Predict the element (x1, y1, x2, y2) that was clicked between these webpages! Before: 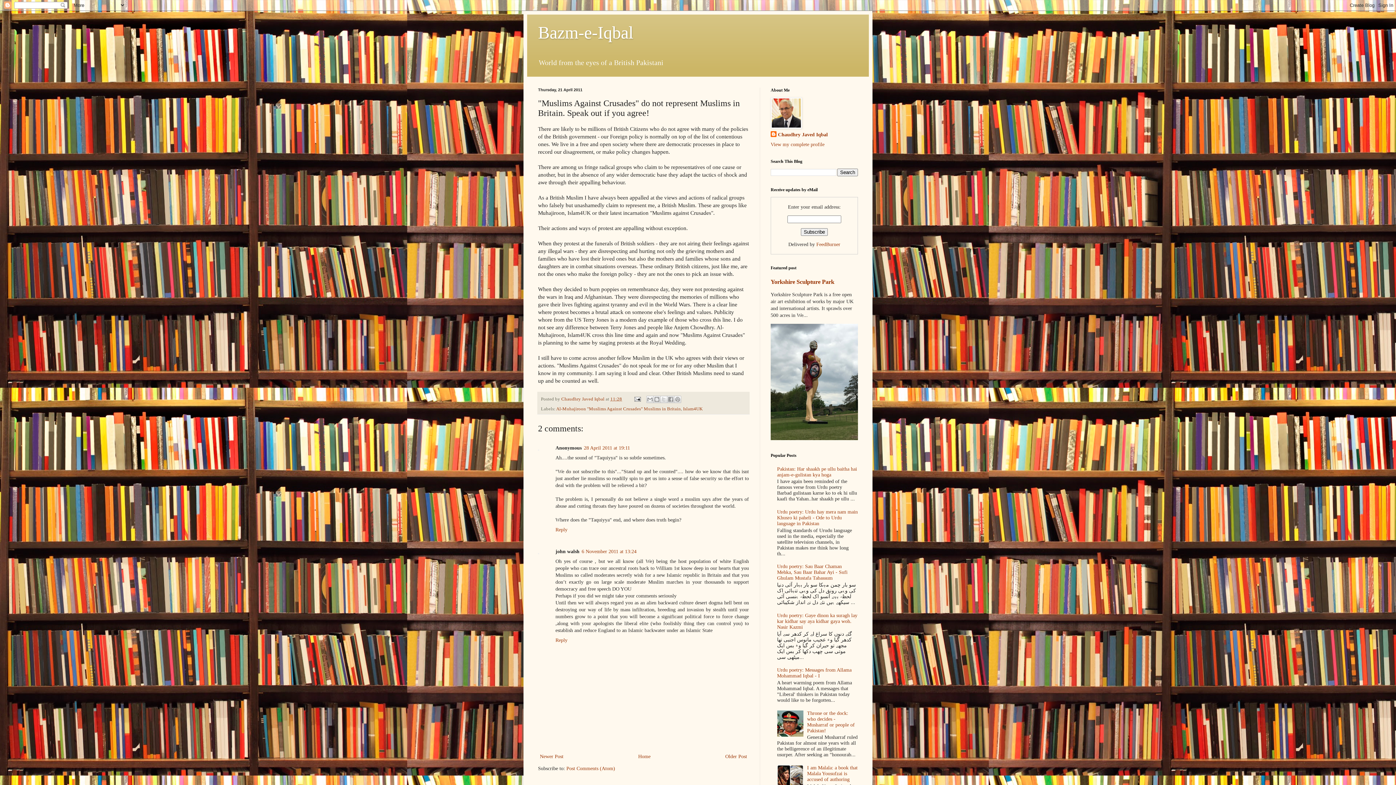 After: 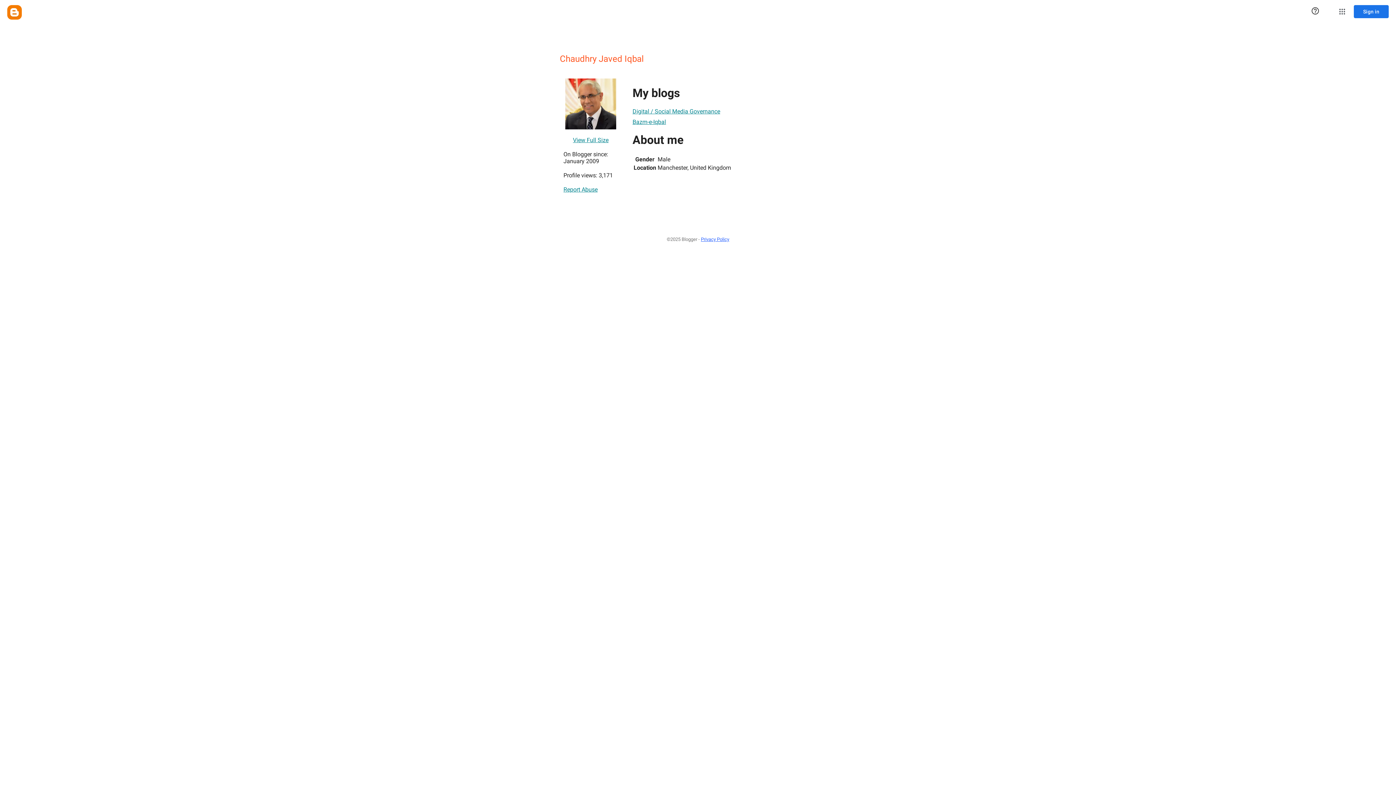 Action: bbox: (770, 131, 828, 138) label: Chaudhry Javed Iqbal